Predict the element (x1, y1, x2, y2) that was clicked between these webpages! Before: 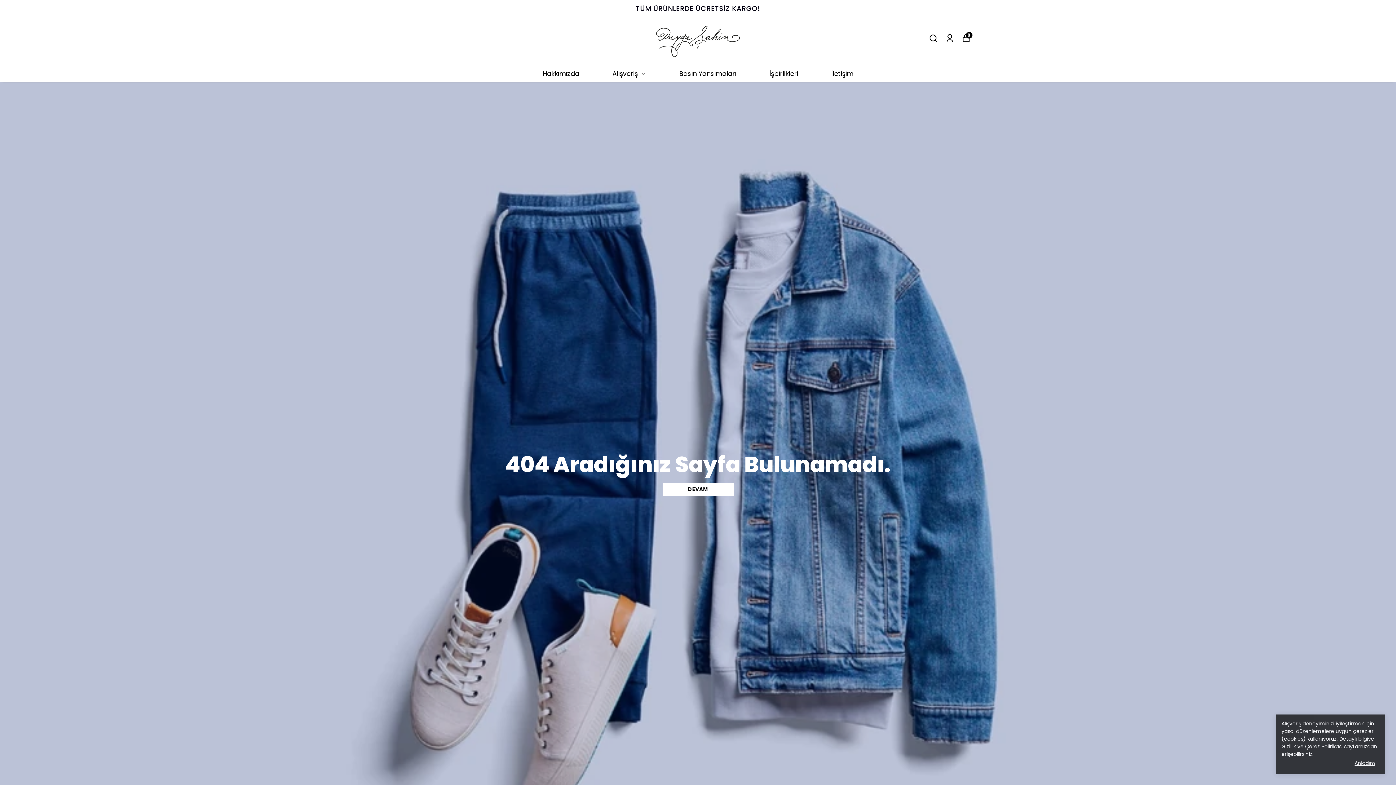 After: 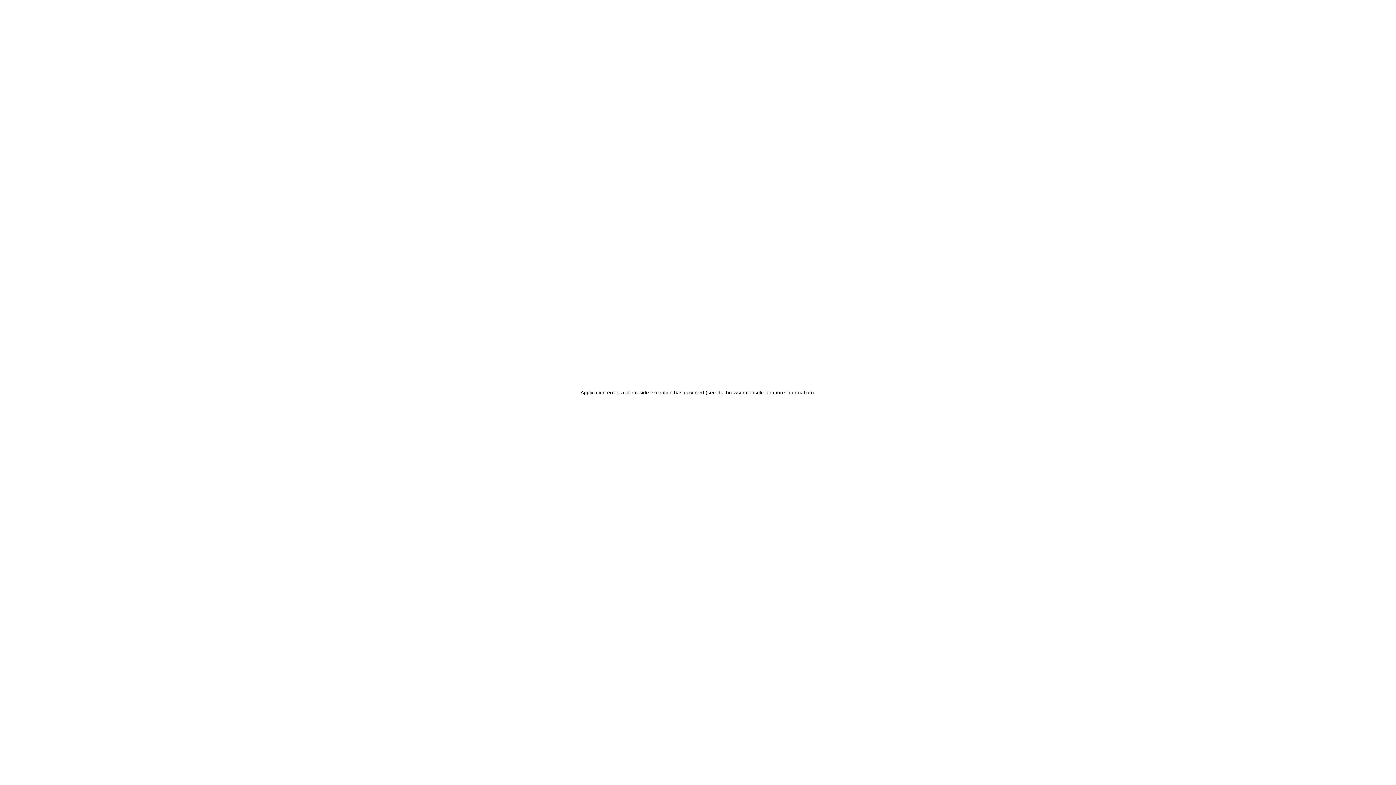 Action: bbox: (612, 68, 646, 79) label: Alışveriş